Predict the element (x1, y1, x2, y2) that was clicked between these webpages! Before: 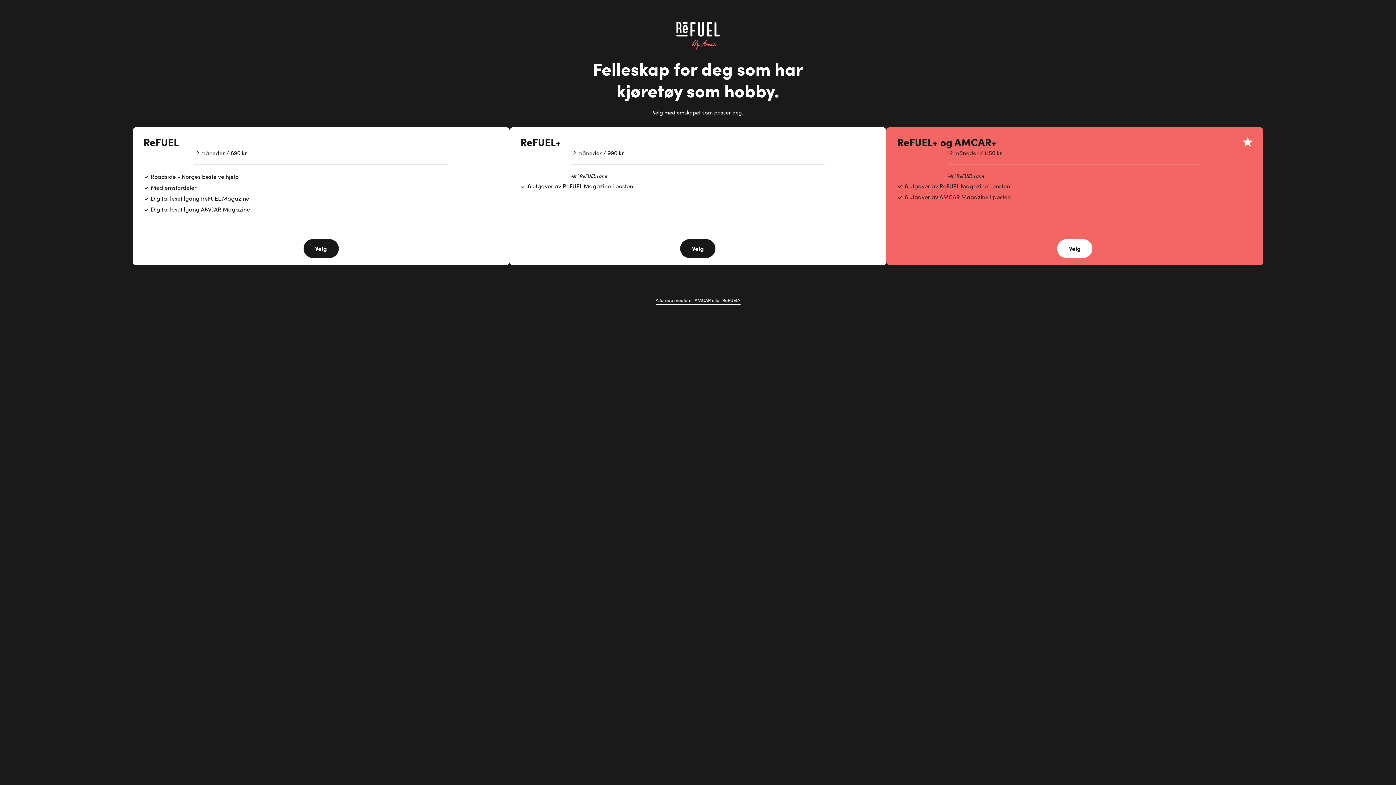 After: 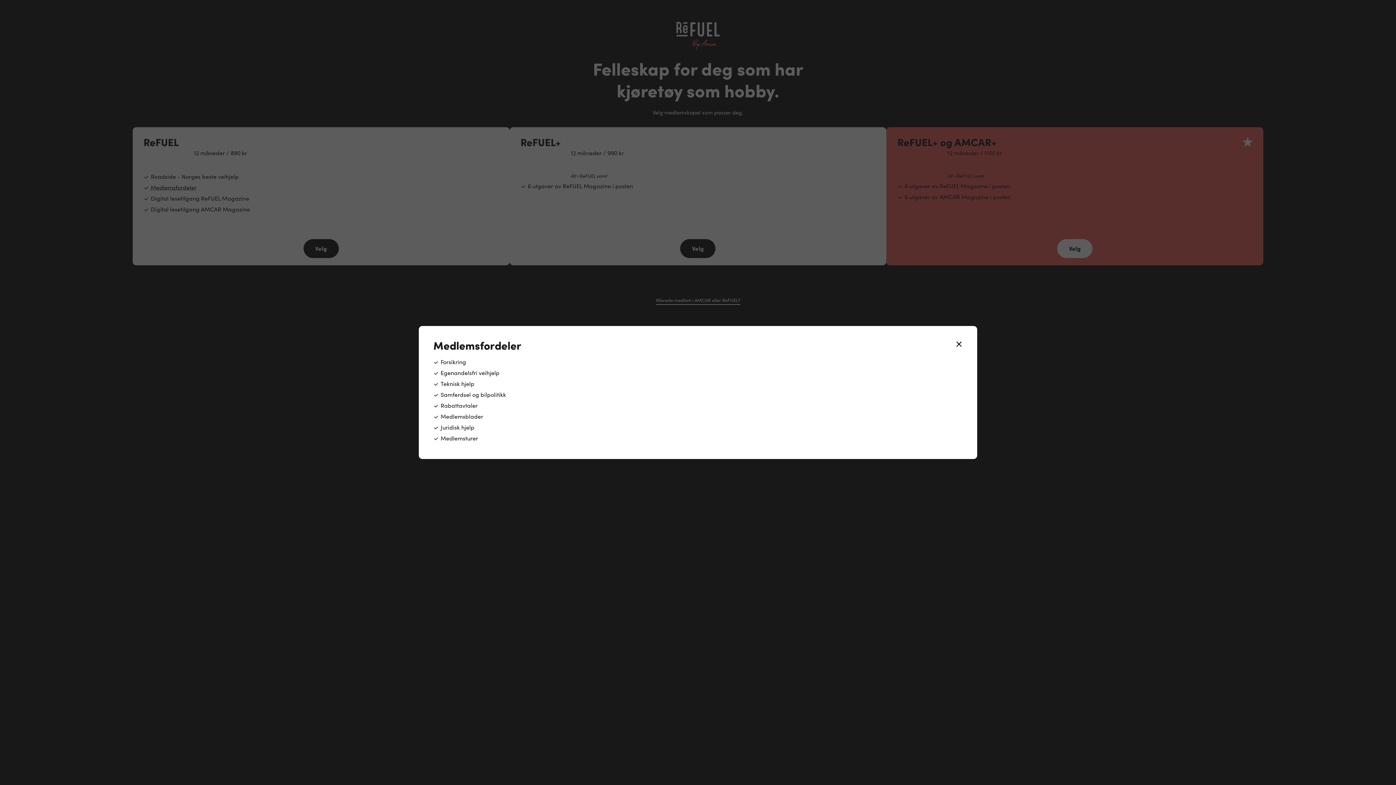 Action: label: Medlemsfordeler bbox: (150, 183, 196, 191)